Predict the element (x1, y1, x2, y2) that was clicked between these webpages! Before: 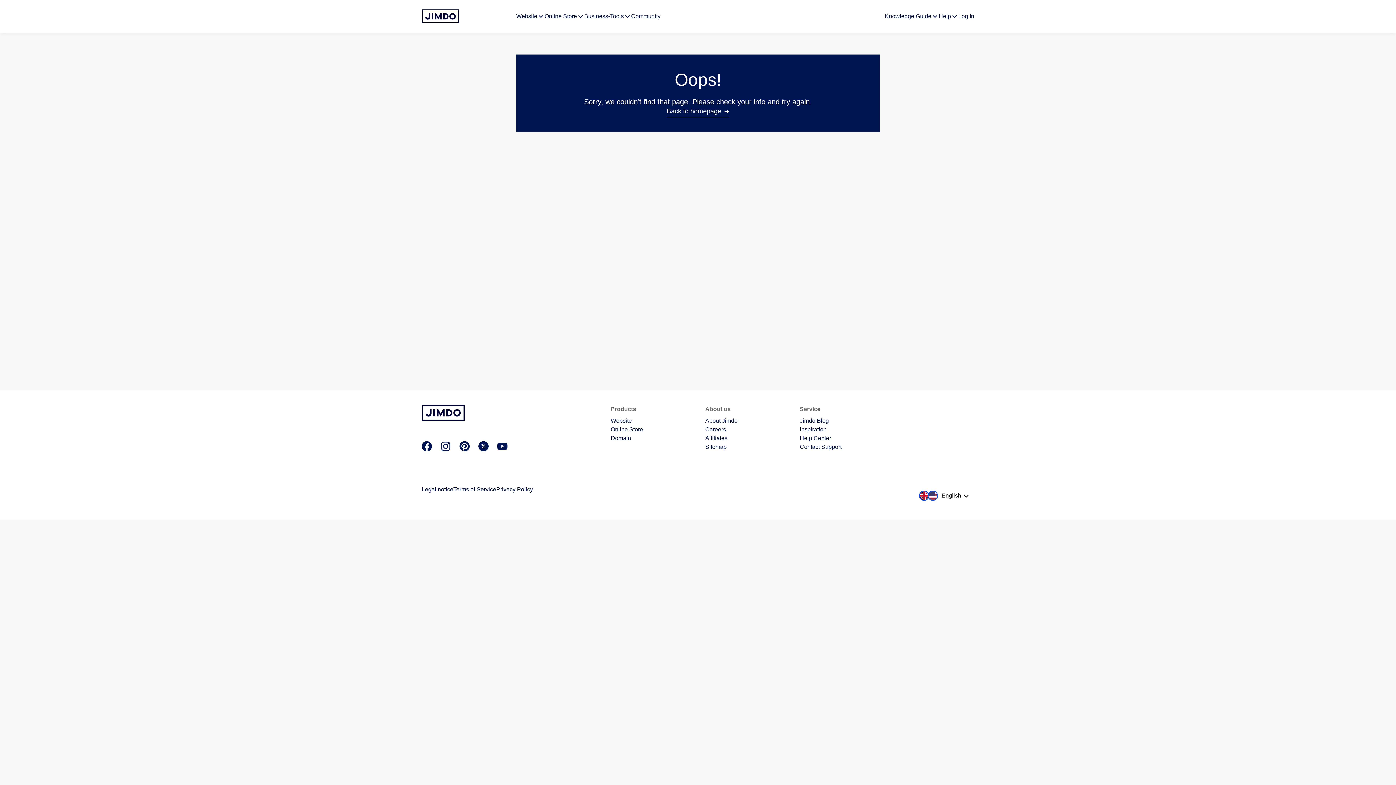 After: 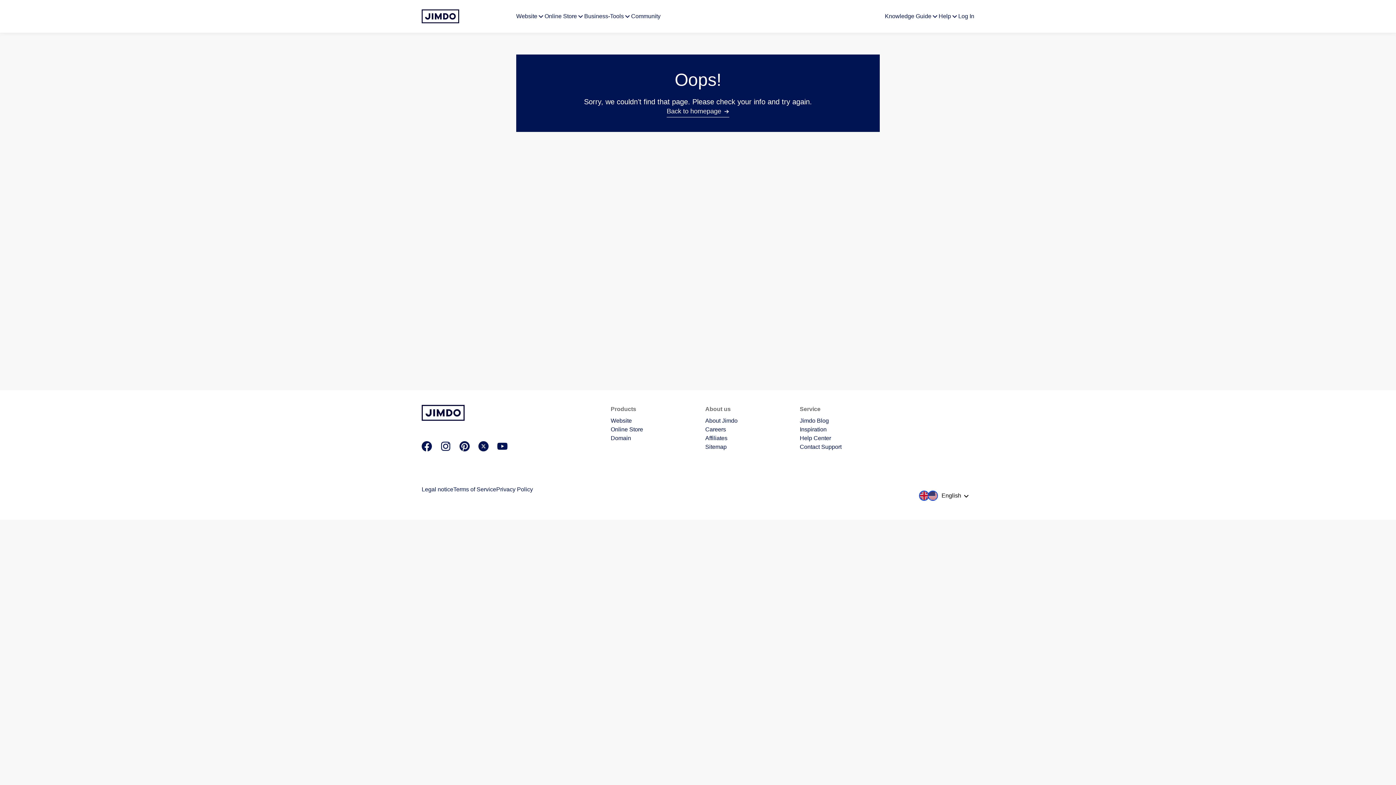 Action: bbox: (453, 486, 496, 492) label: Terms of Service